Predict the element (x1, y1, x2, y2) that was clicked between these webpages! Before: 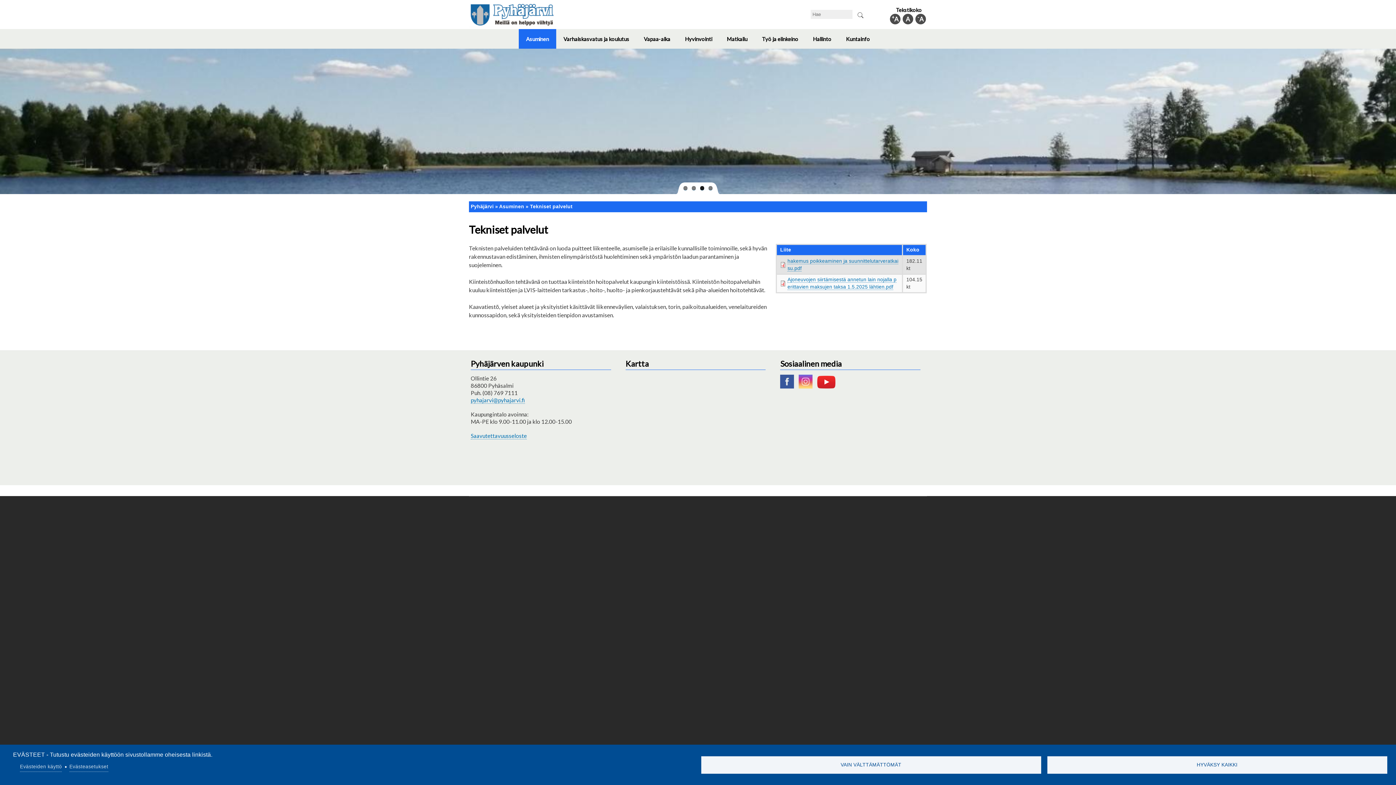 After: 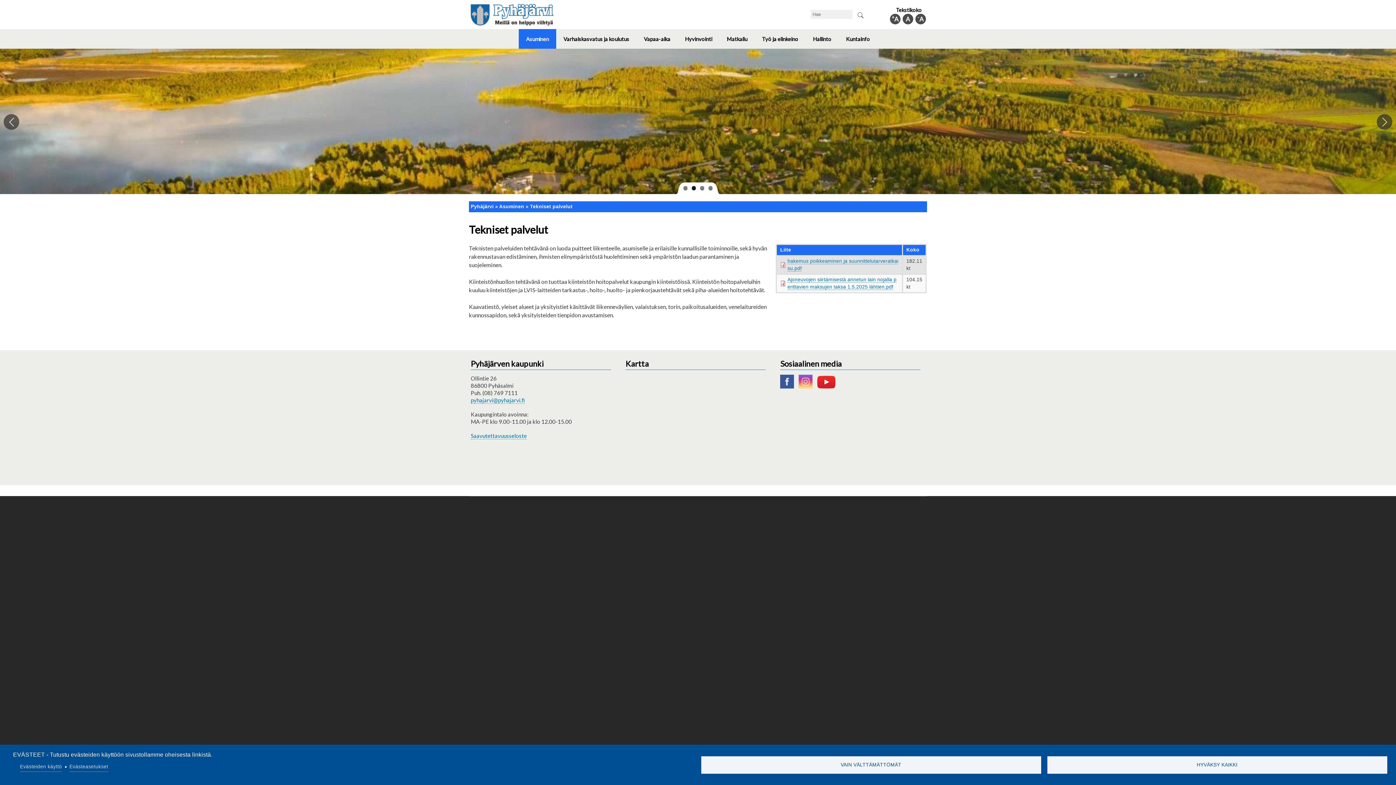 Action: label: 2 bbox: (692, 186, 696, 190)